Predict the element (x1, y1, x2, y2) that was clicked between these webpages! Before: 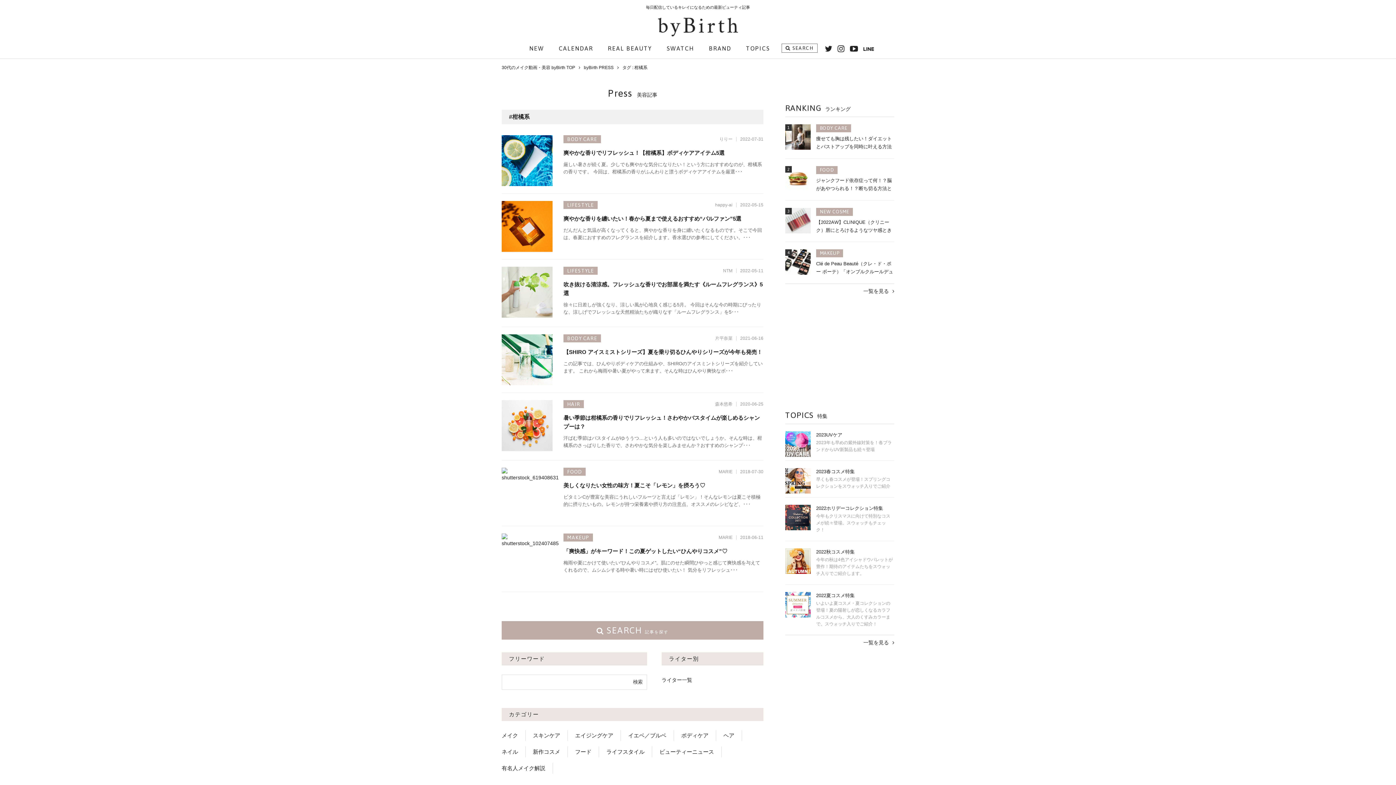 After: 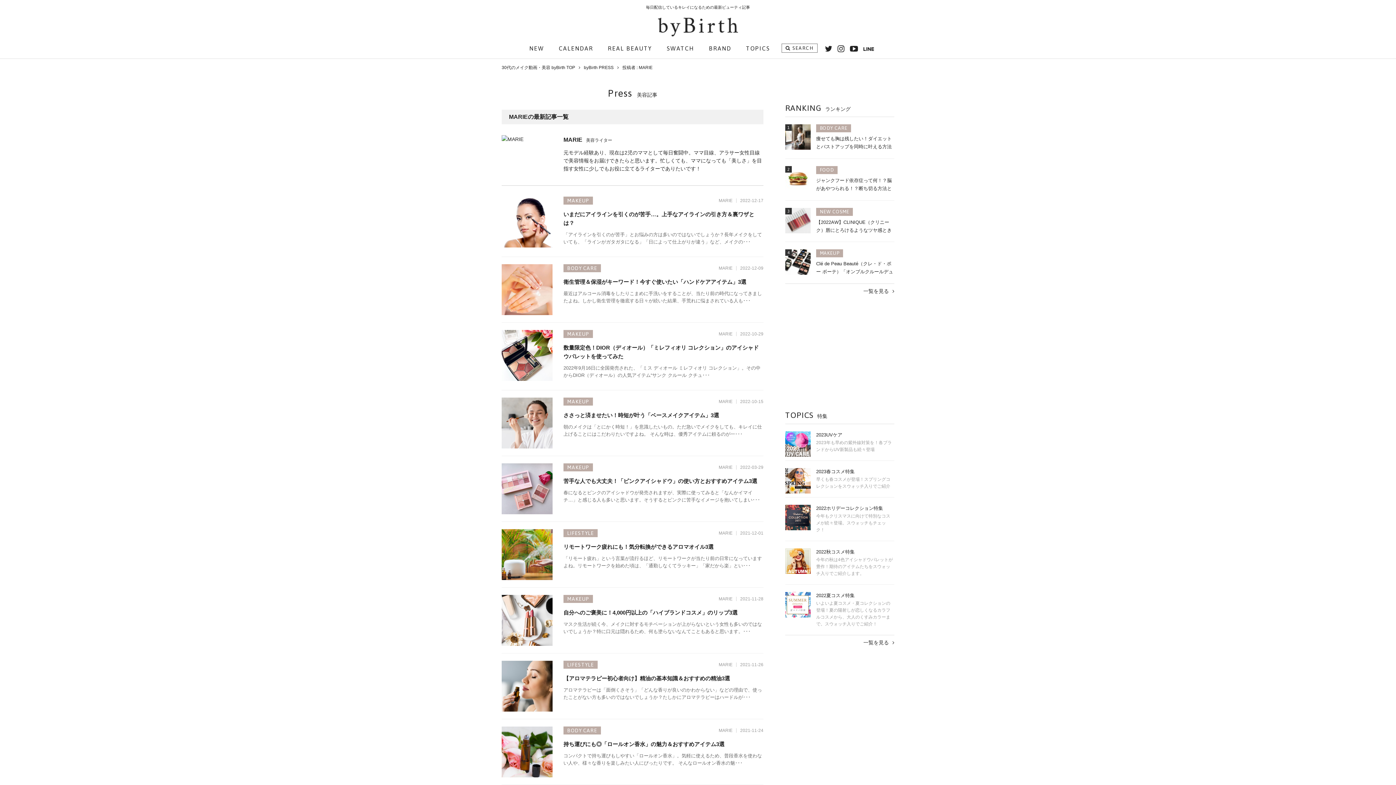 Action: label: MARIE bbox: (718, 469, 732, 474)